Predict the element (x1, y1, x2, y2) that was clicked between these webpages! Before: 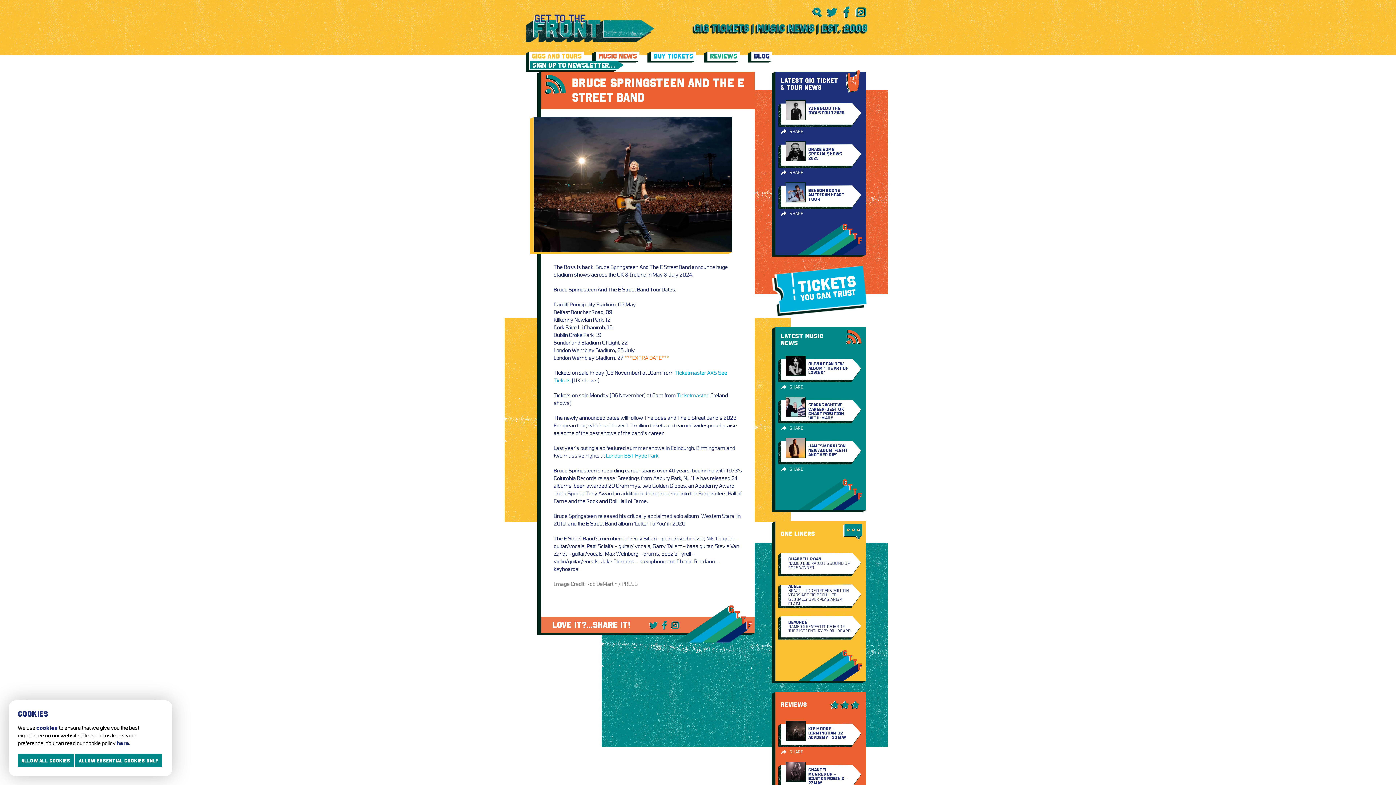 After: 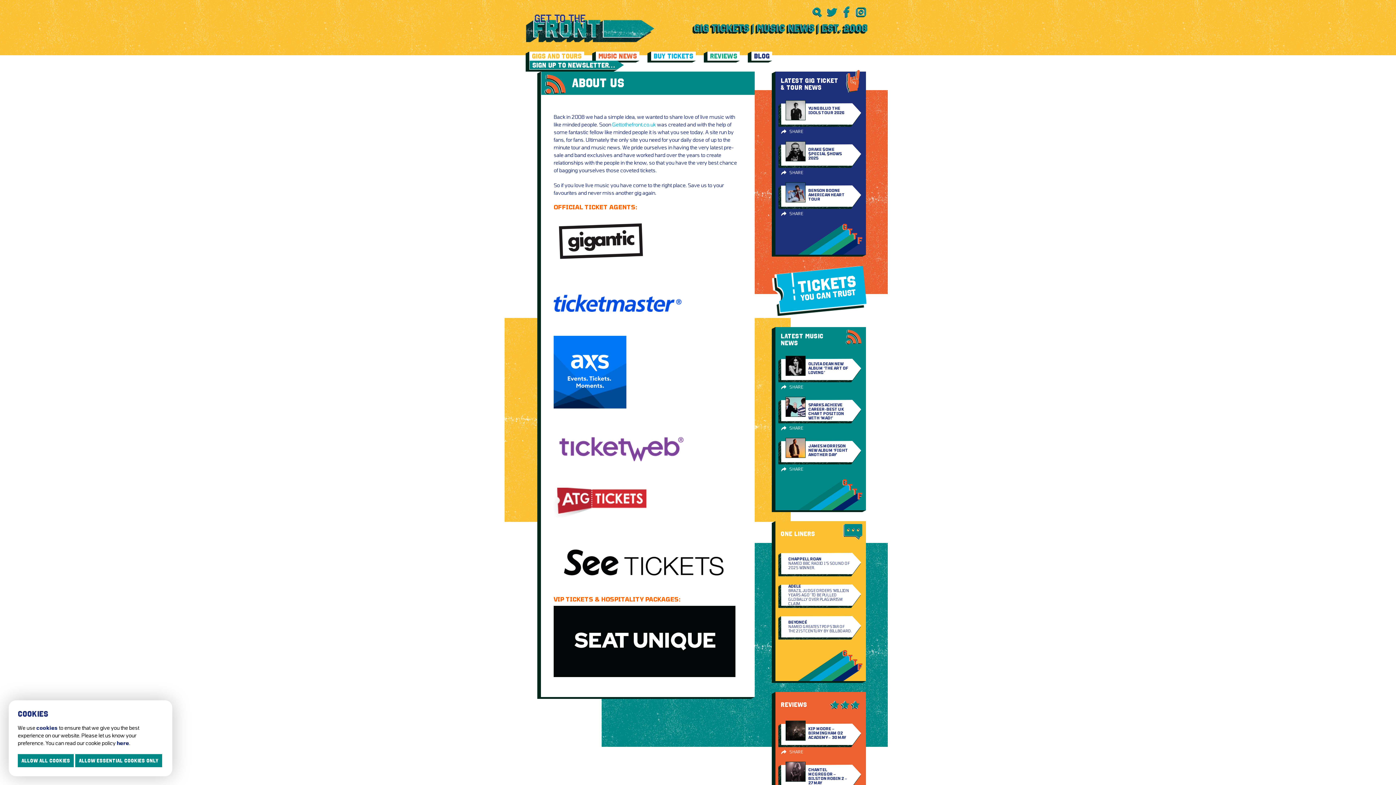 Action: bbox: (692, 24, 867, 34)